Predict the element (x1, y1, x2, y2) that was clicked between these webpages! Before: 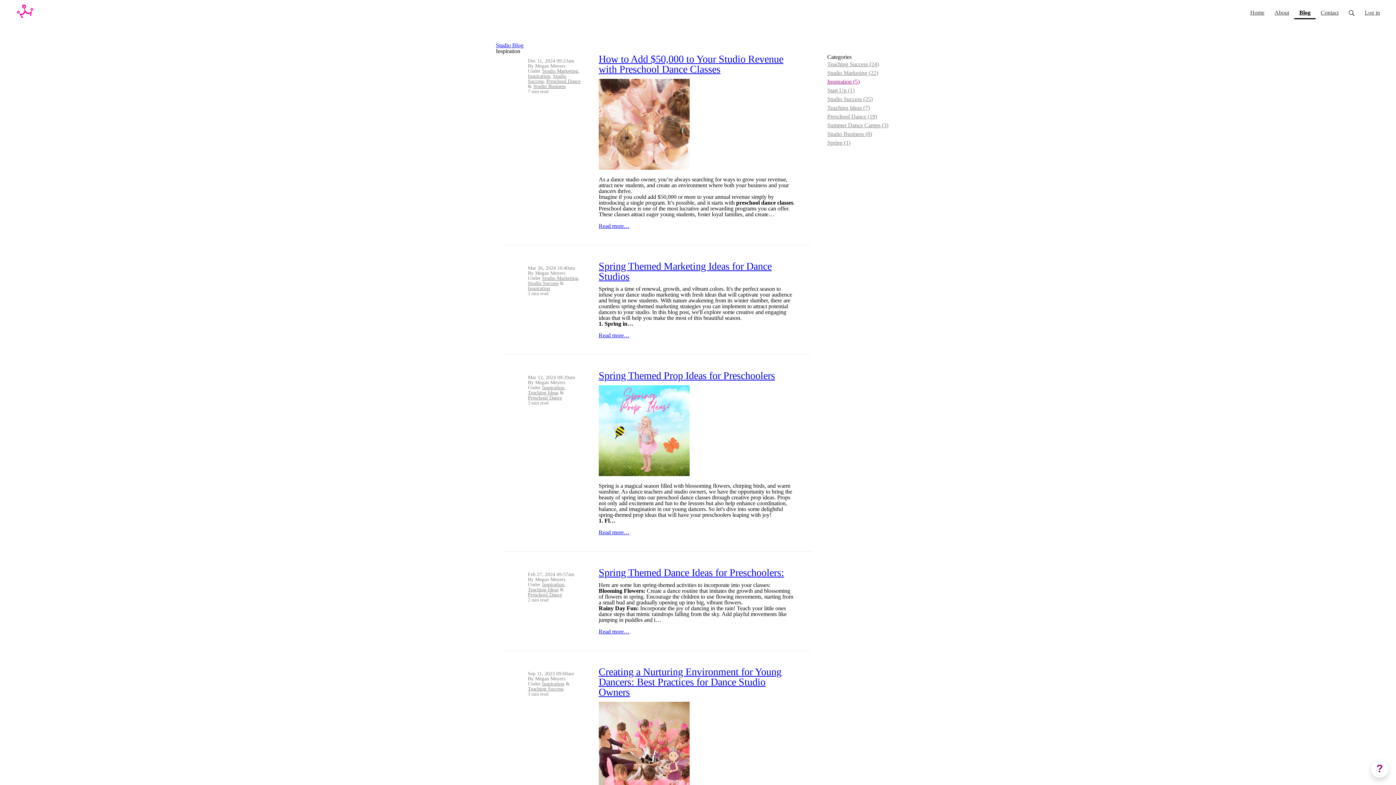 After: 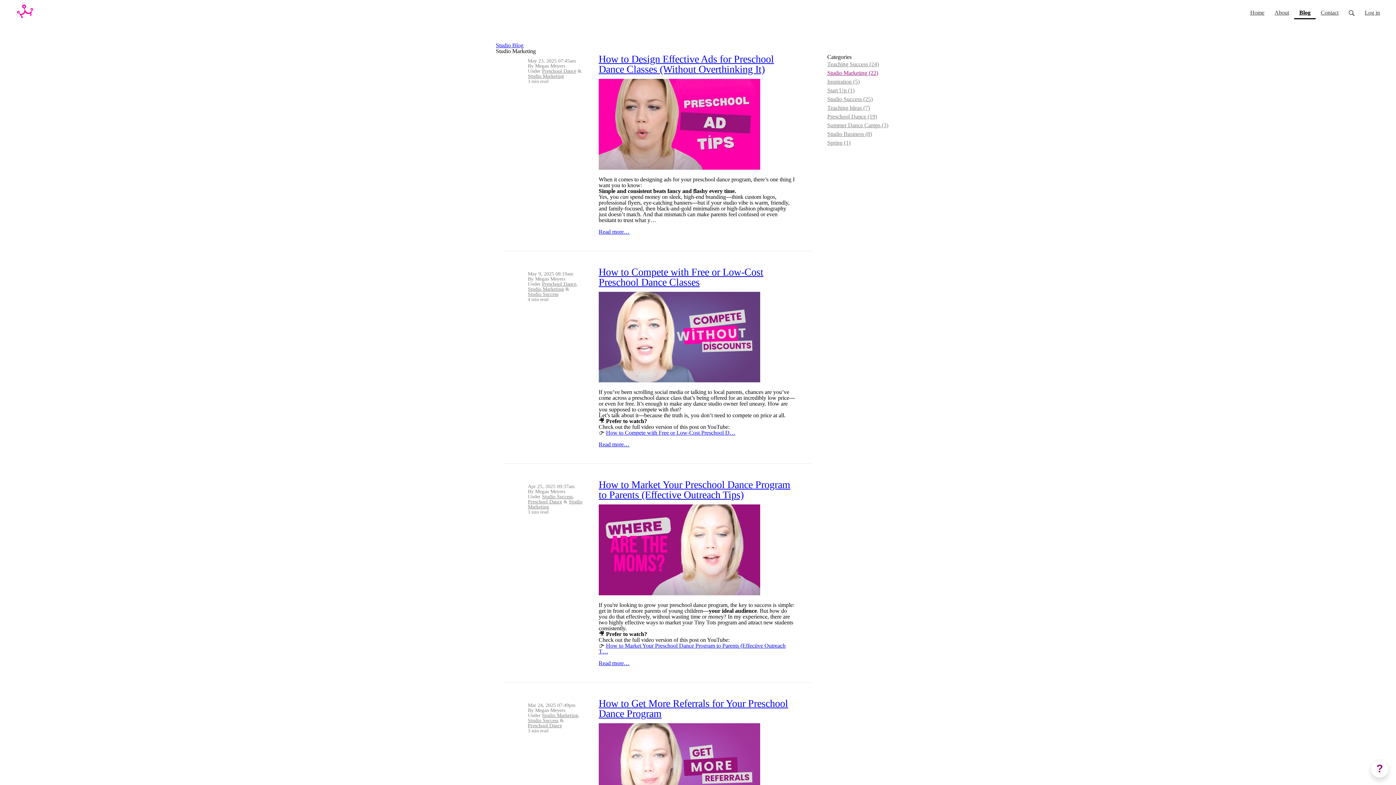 Action: bbox: (827, 68, 892, 77) label: Studio Marketing (22)